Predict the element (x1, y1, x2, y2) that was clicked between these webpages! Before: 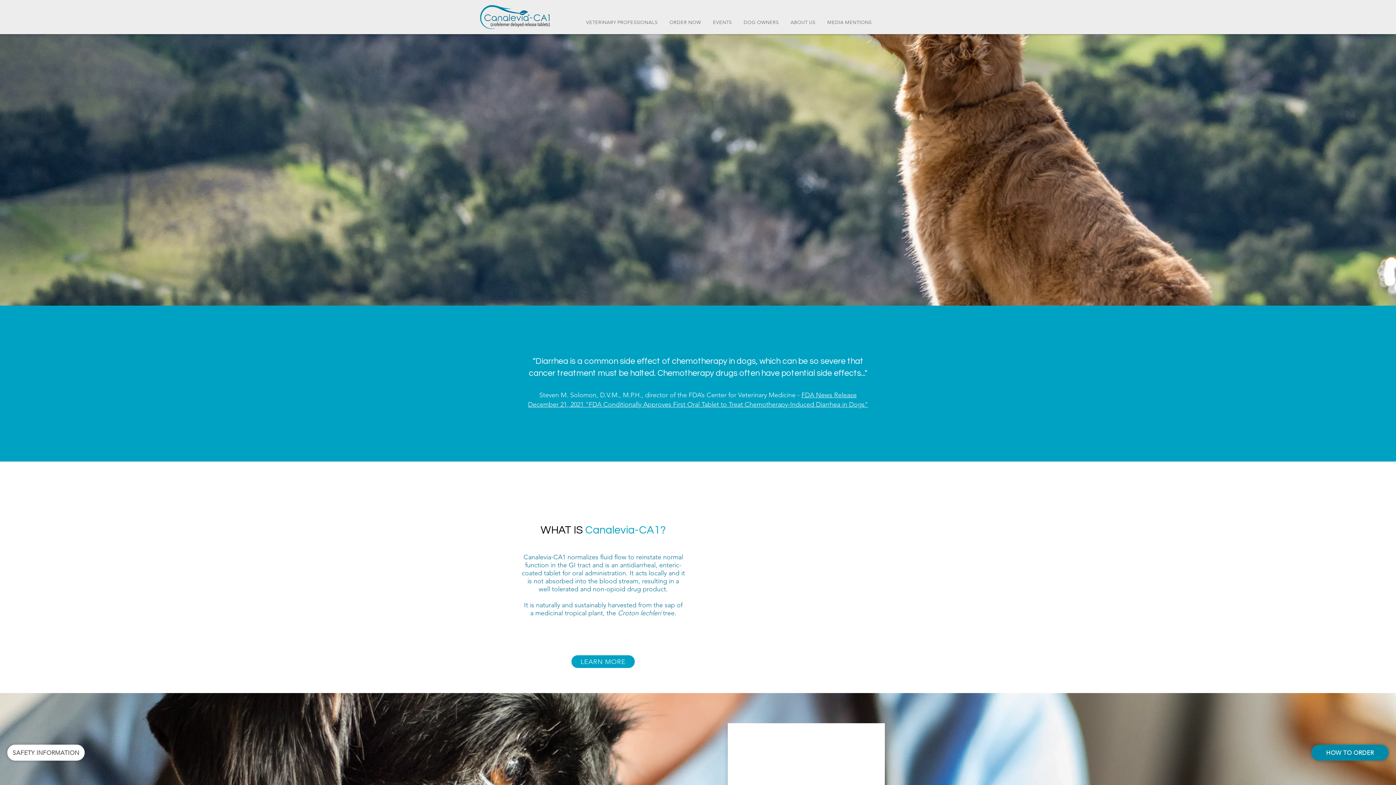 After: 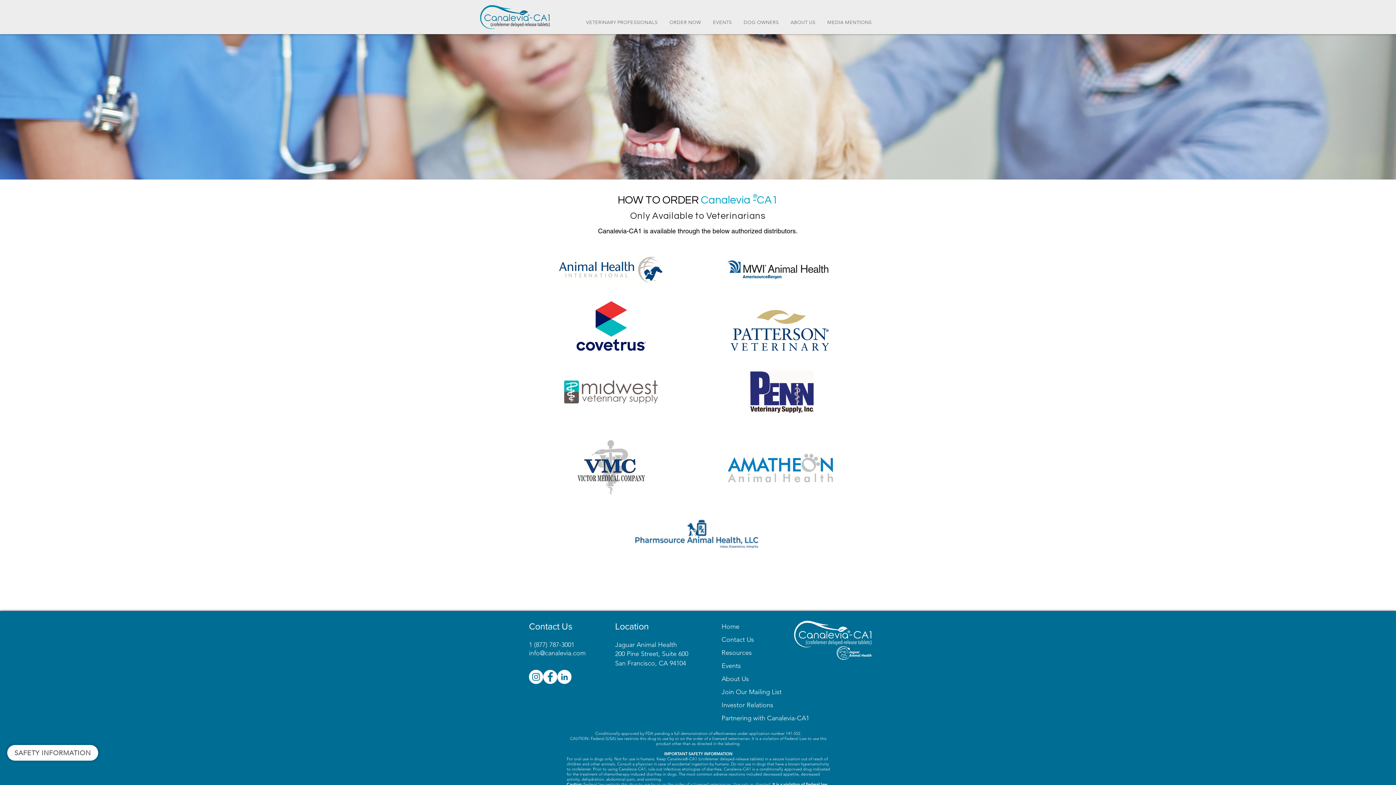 Action: bbox: (1311, 745, 1389, 761) label: HOW TO ORDER